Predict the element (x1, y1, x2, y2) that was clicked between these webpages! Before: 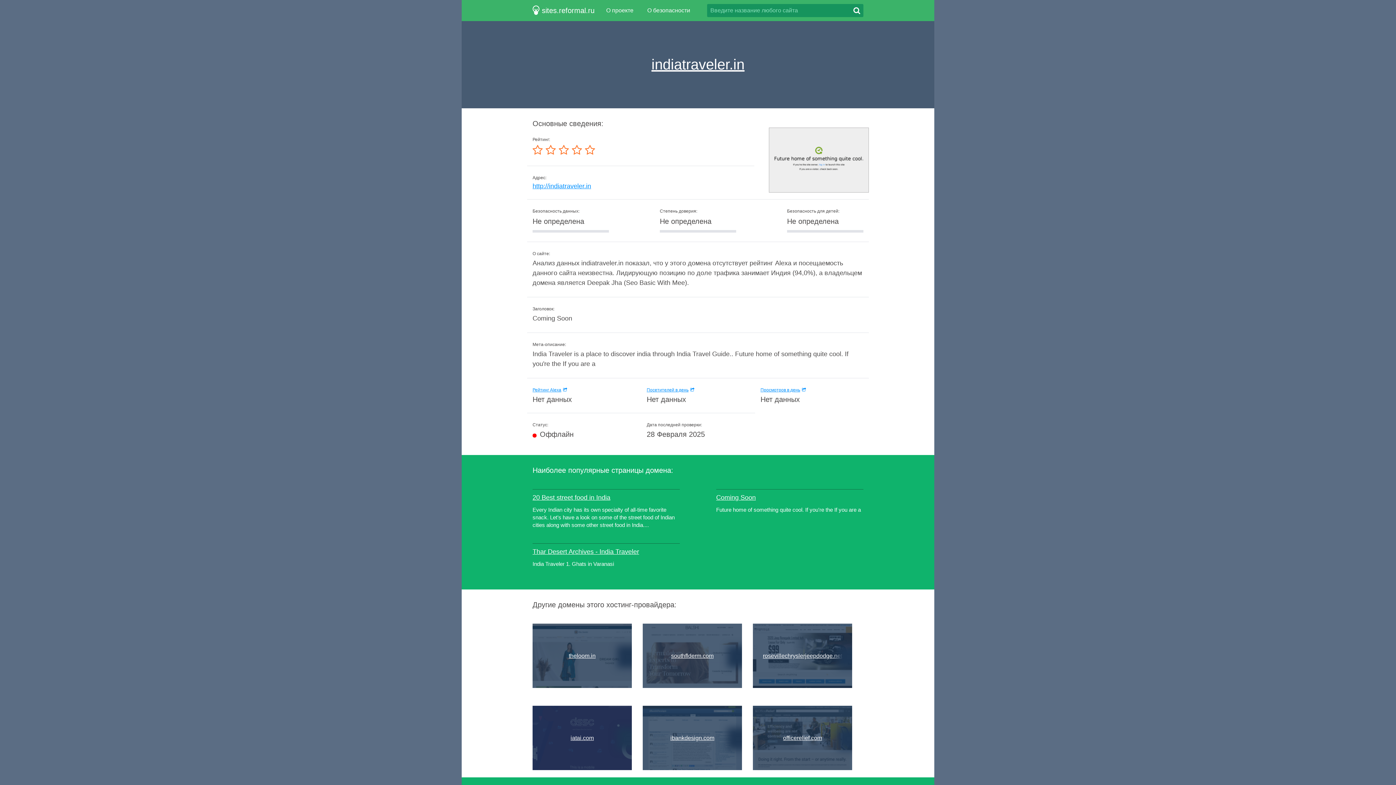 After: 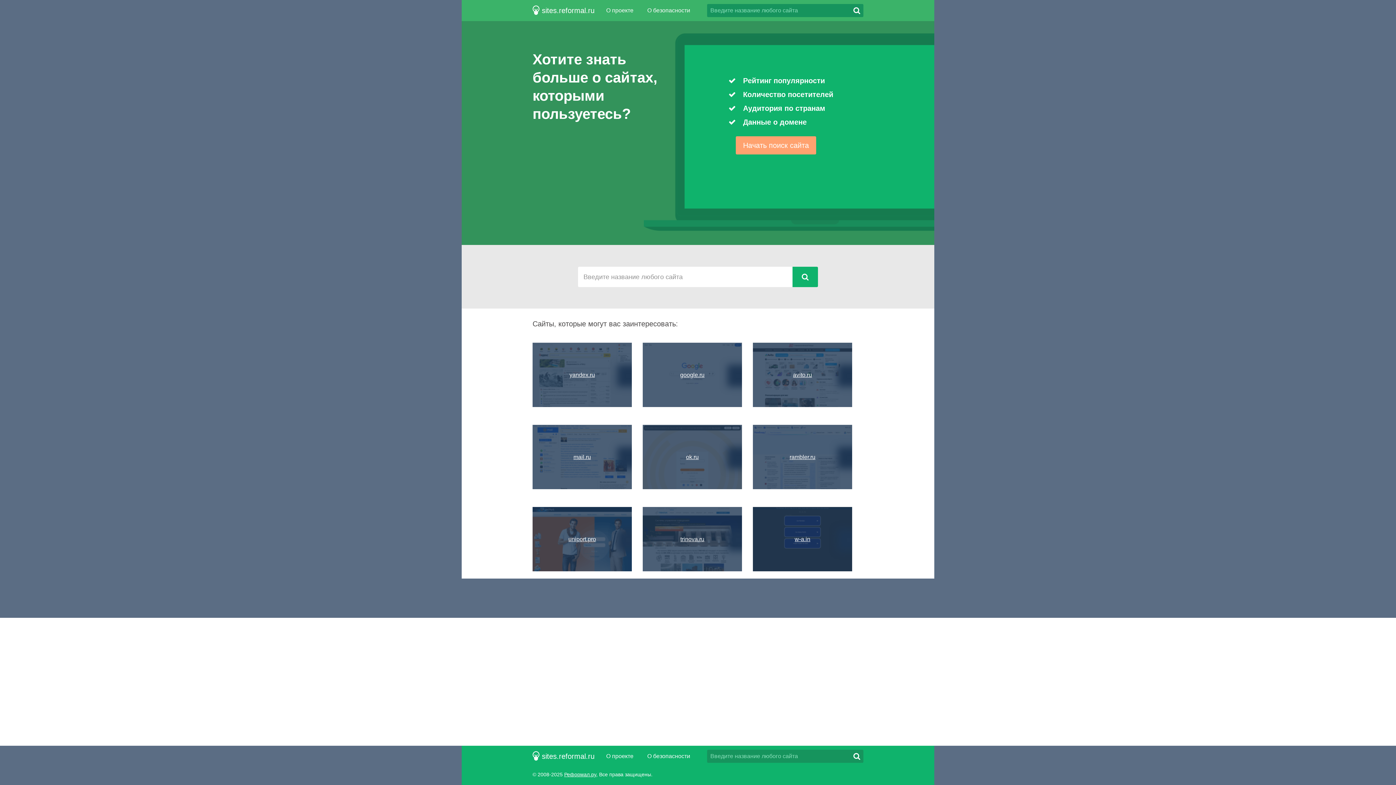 Action: bbox: (532, 0, 594, 21) label:  sites.reformal.ru